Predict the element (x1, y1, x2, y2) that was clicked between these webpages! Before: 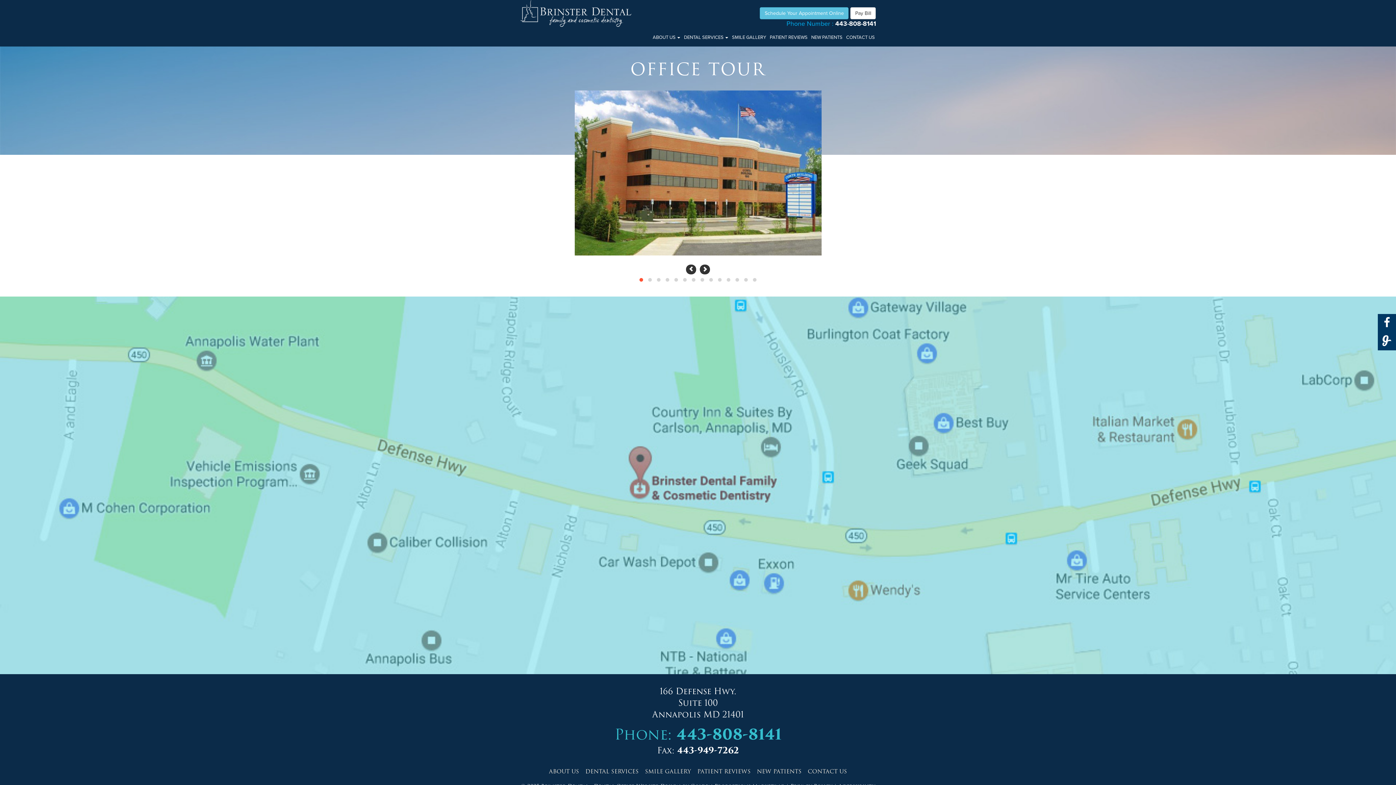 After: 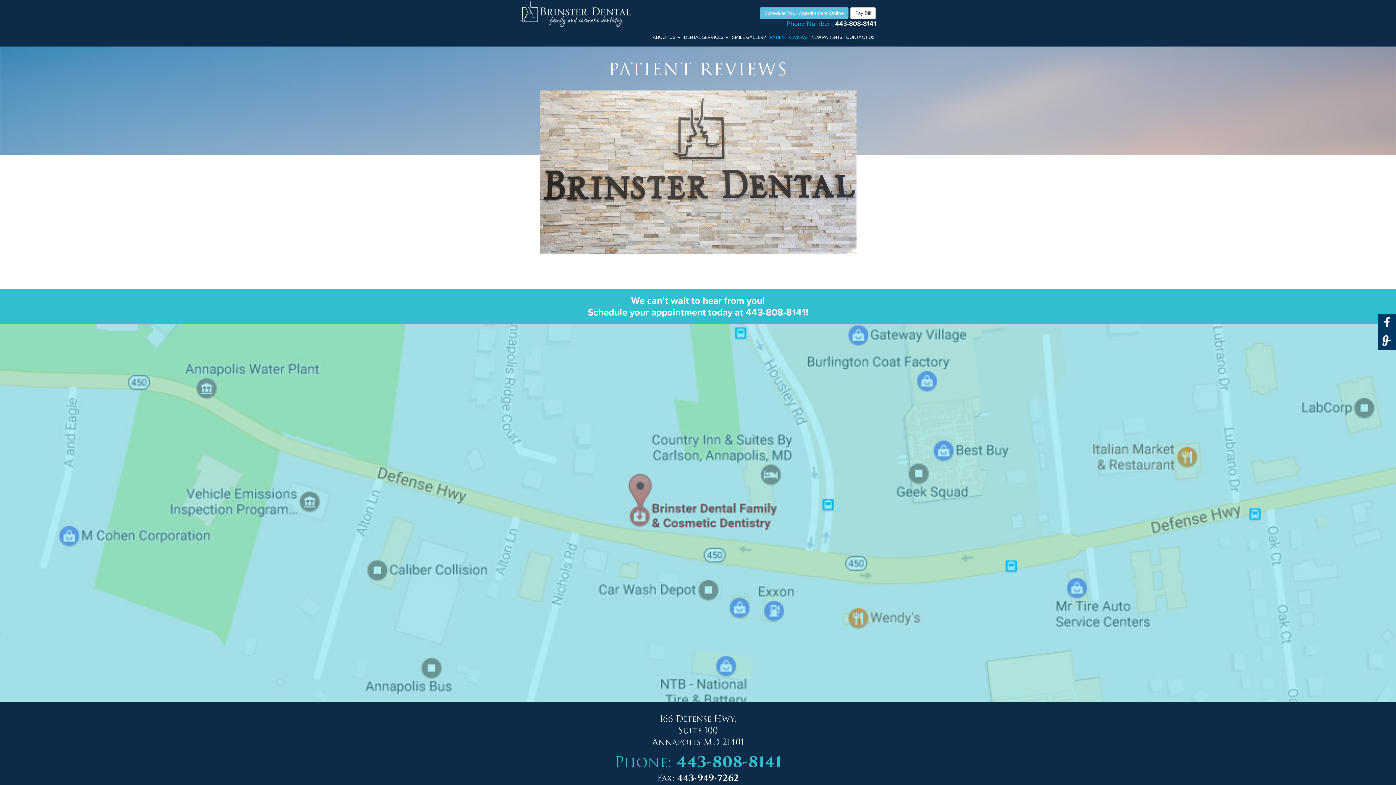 Action: label: PATIENT REVIEWS bbox: (768, 28, 808, 46)